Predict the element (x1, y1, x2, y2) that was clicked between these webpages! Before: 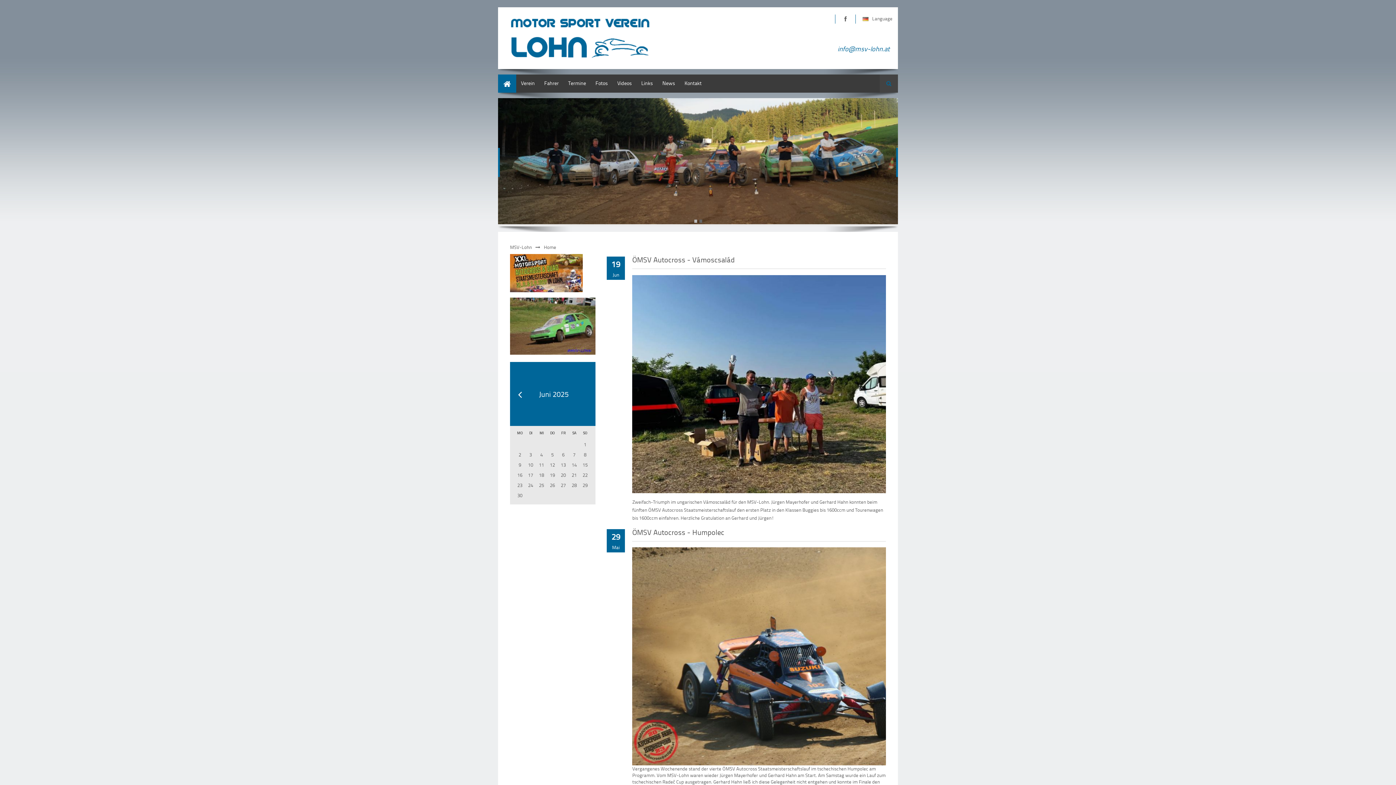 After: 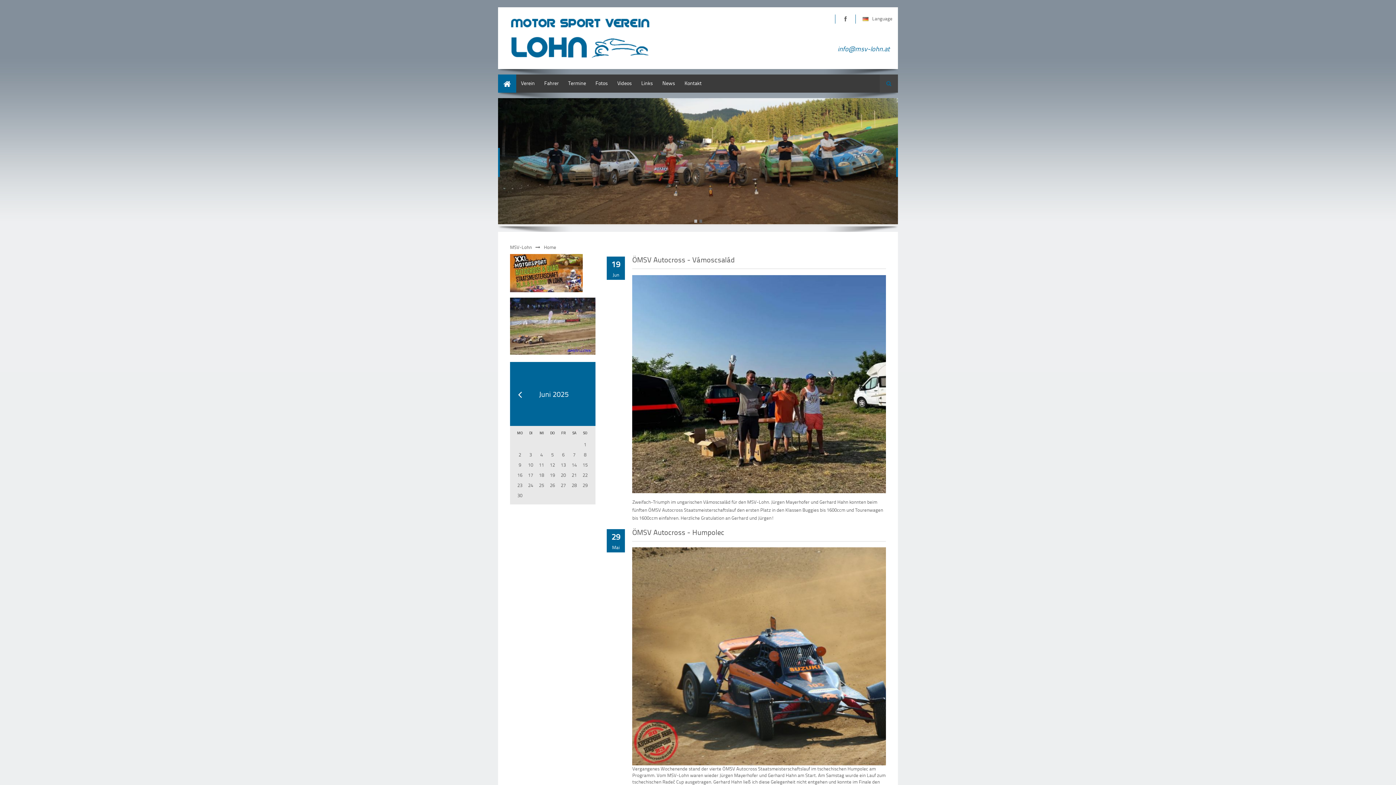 Action: bbox: (498, 74, 516, 92) label: Home